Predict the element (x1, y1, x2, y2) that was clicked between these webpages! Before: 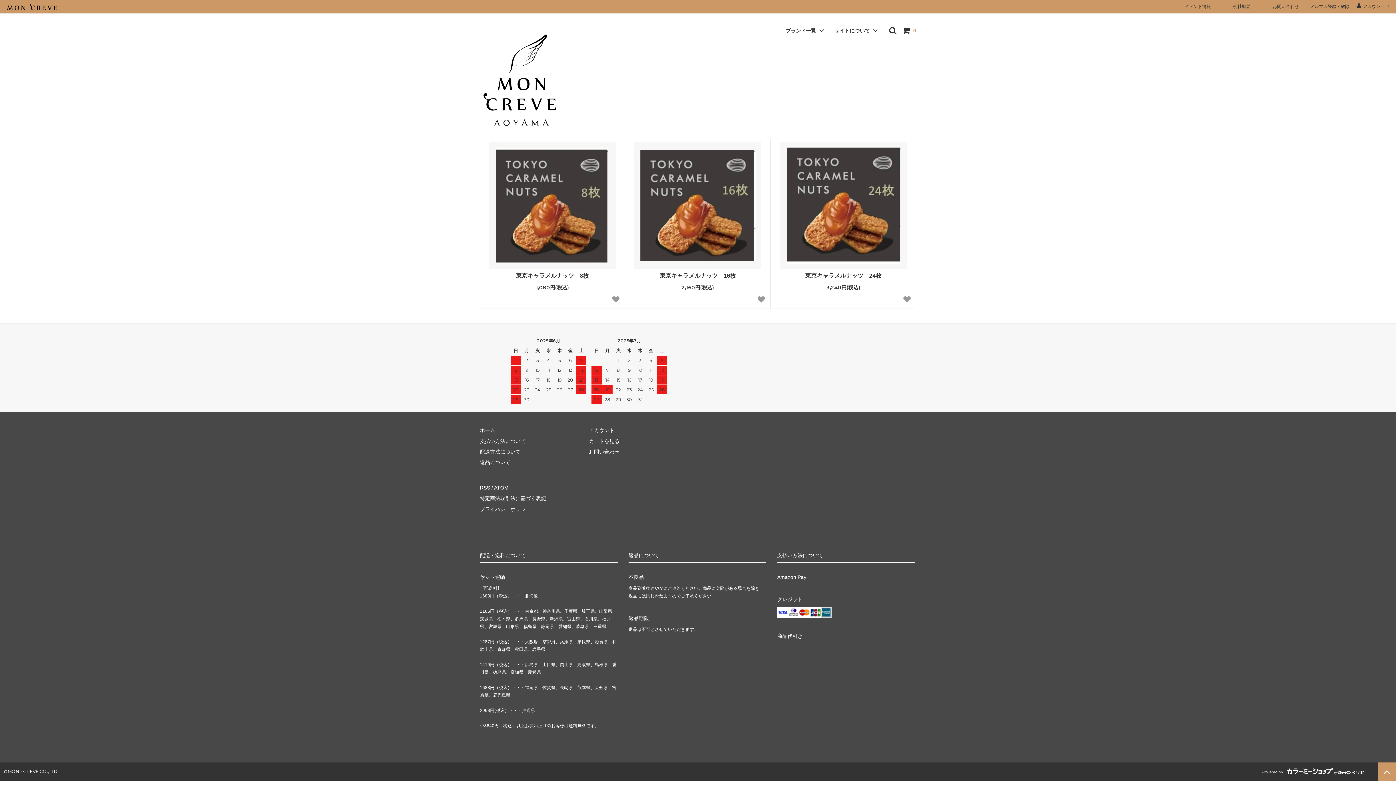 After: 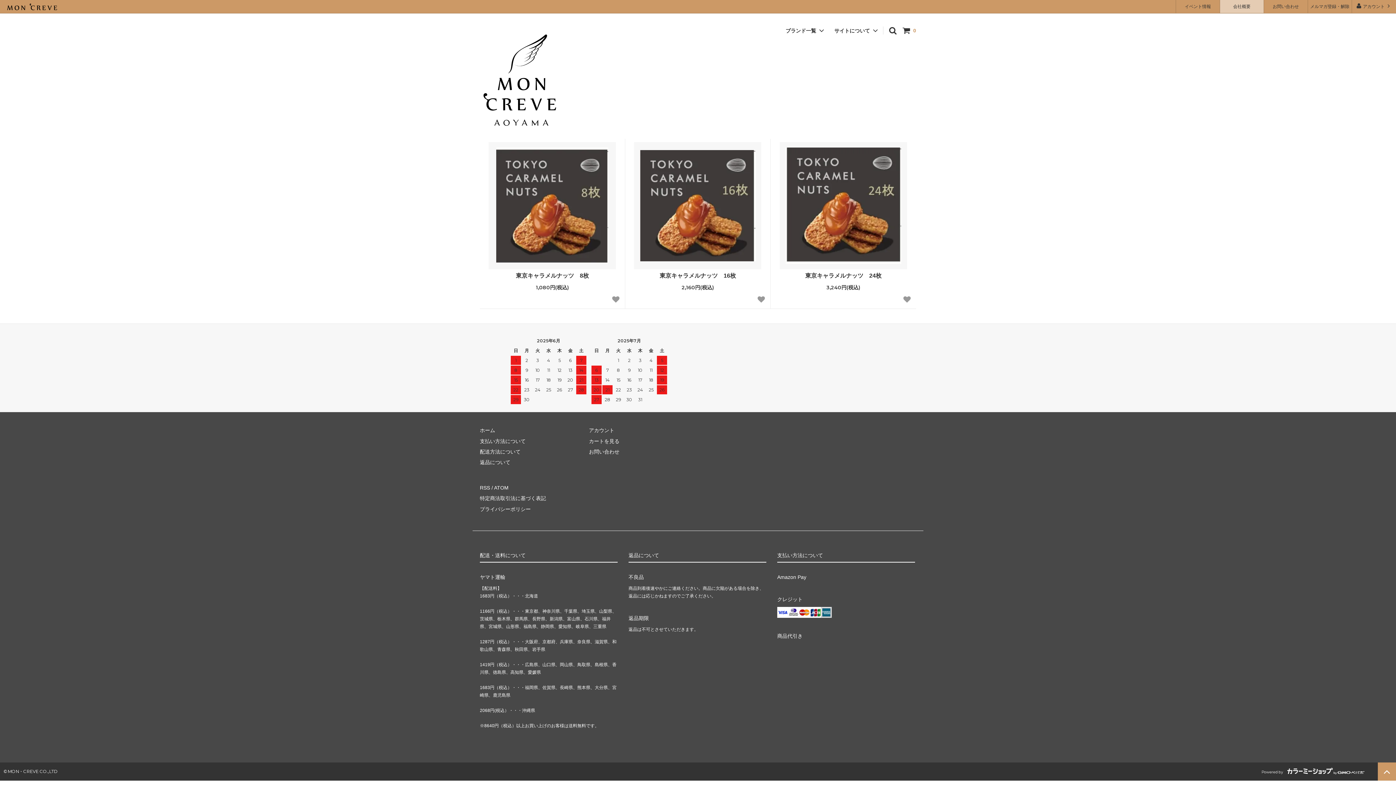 Action: bbox: (1220, 0, 1264, 13) label: 会社概要